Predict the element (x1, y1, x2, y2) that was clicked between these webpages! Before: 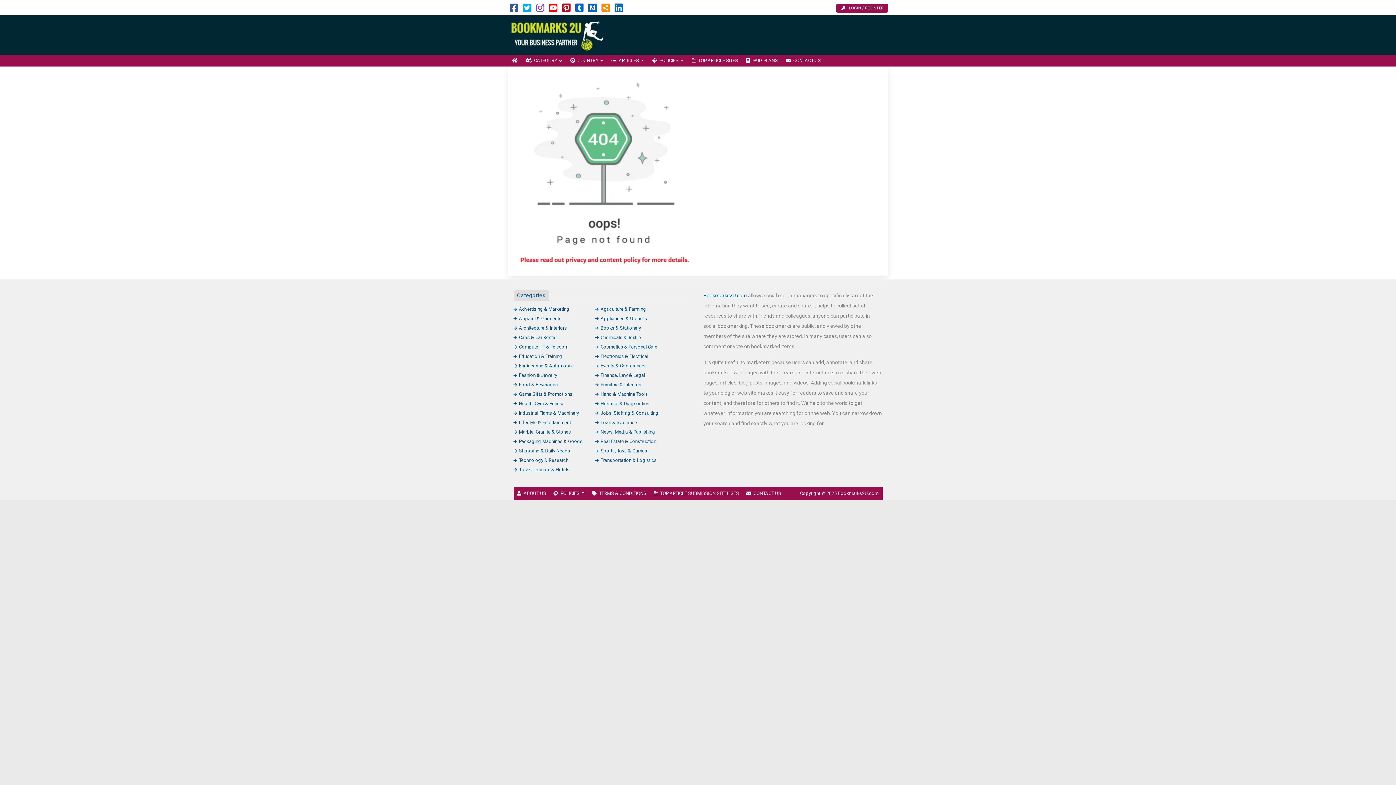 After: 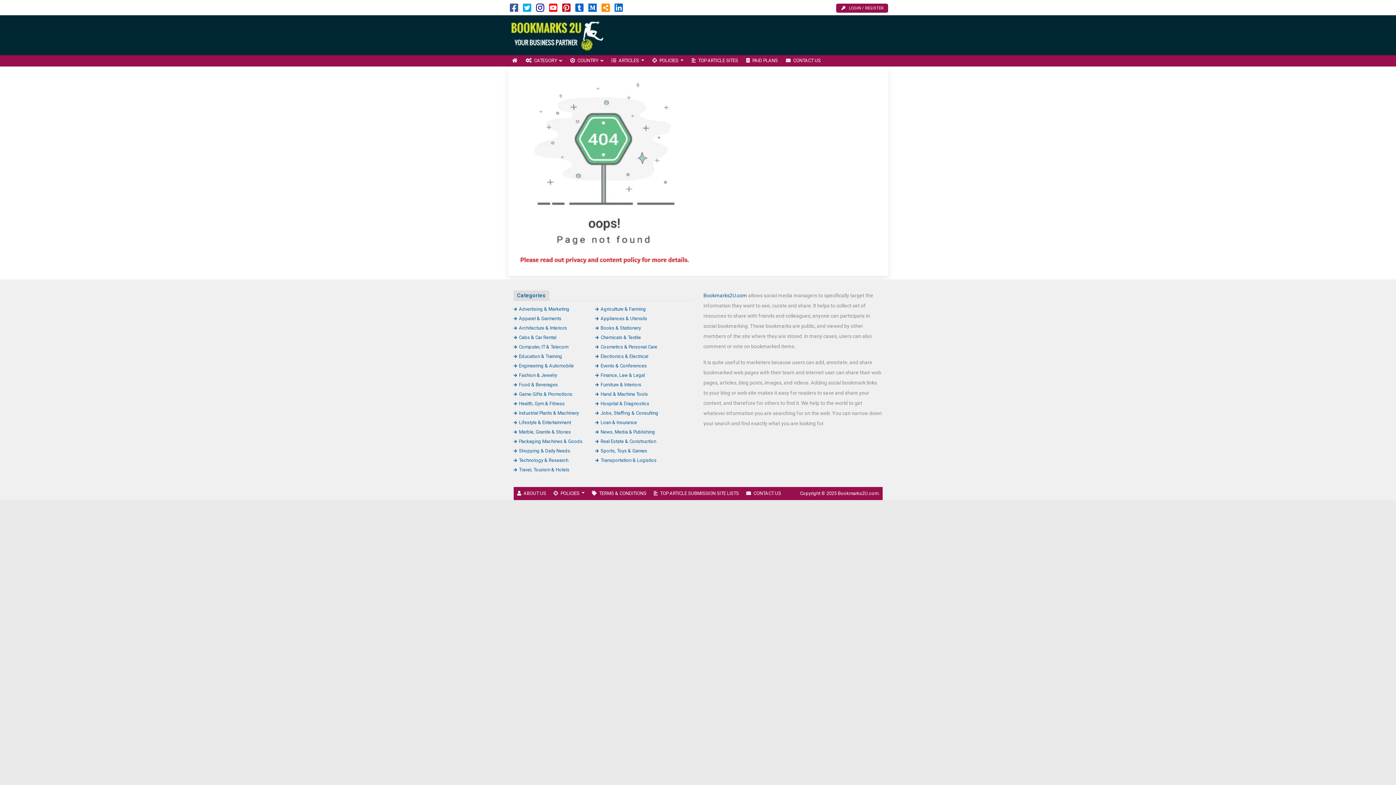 Action: bbox: (536, 6, 544, 12)